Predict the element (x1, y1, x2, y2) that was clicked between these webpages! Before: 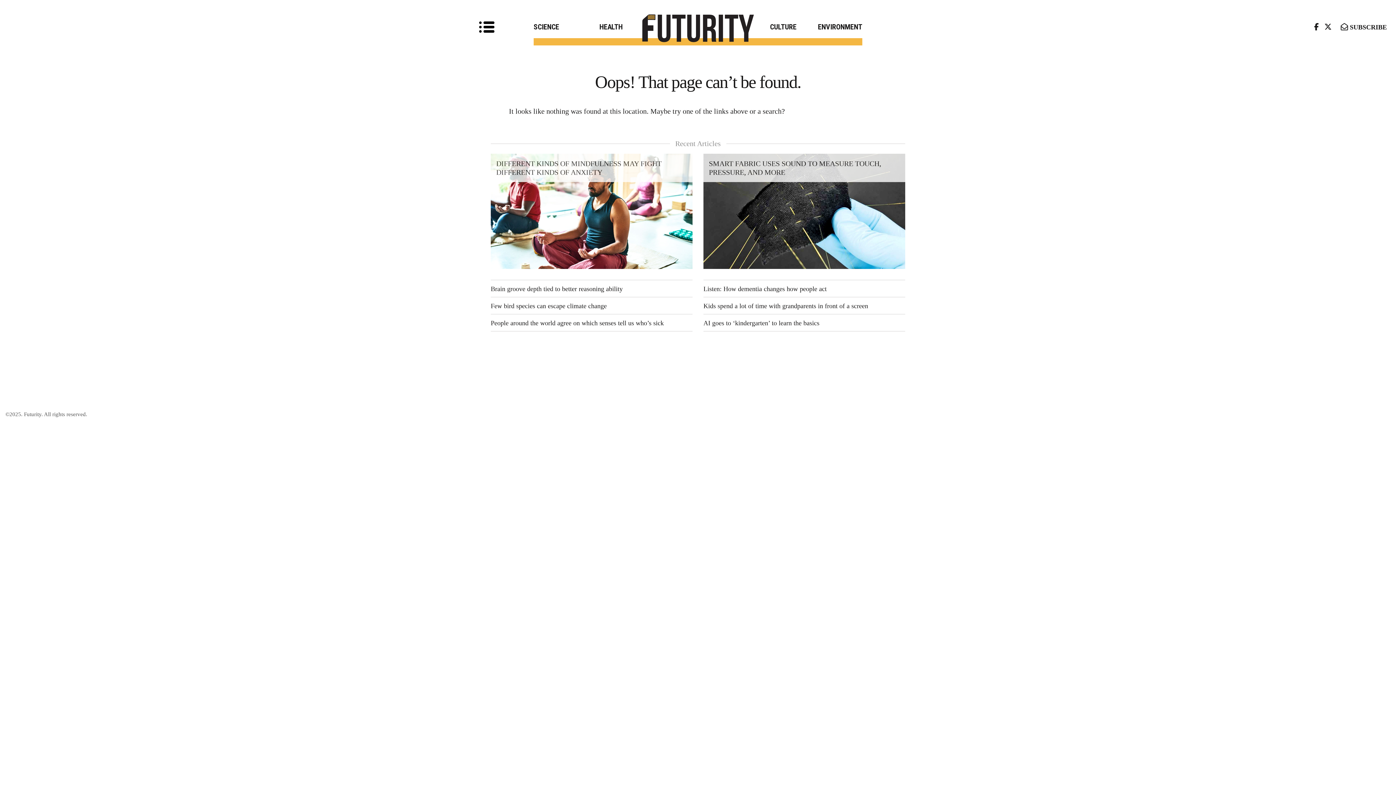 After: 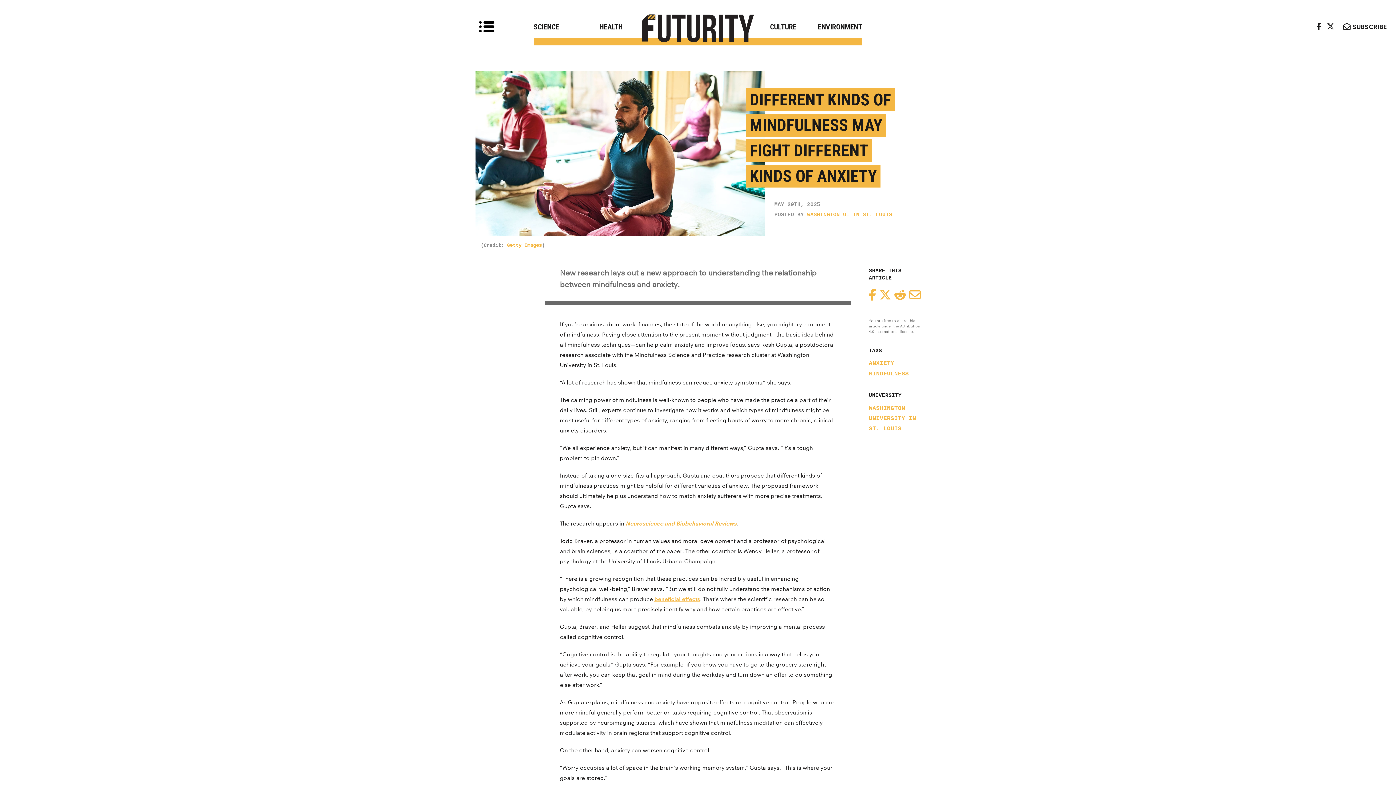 Action: label: DIFFERENT KINDS OF MINDFULNESS MAY FIGHT DIFFERENT KINDS OF ANXIETY bbox: (490, 153, 692, 269)